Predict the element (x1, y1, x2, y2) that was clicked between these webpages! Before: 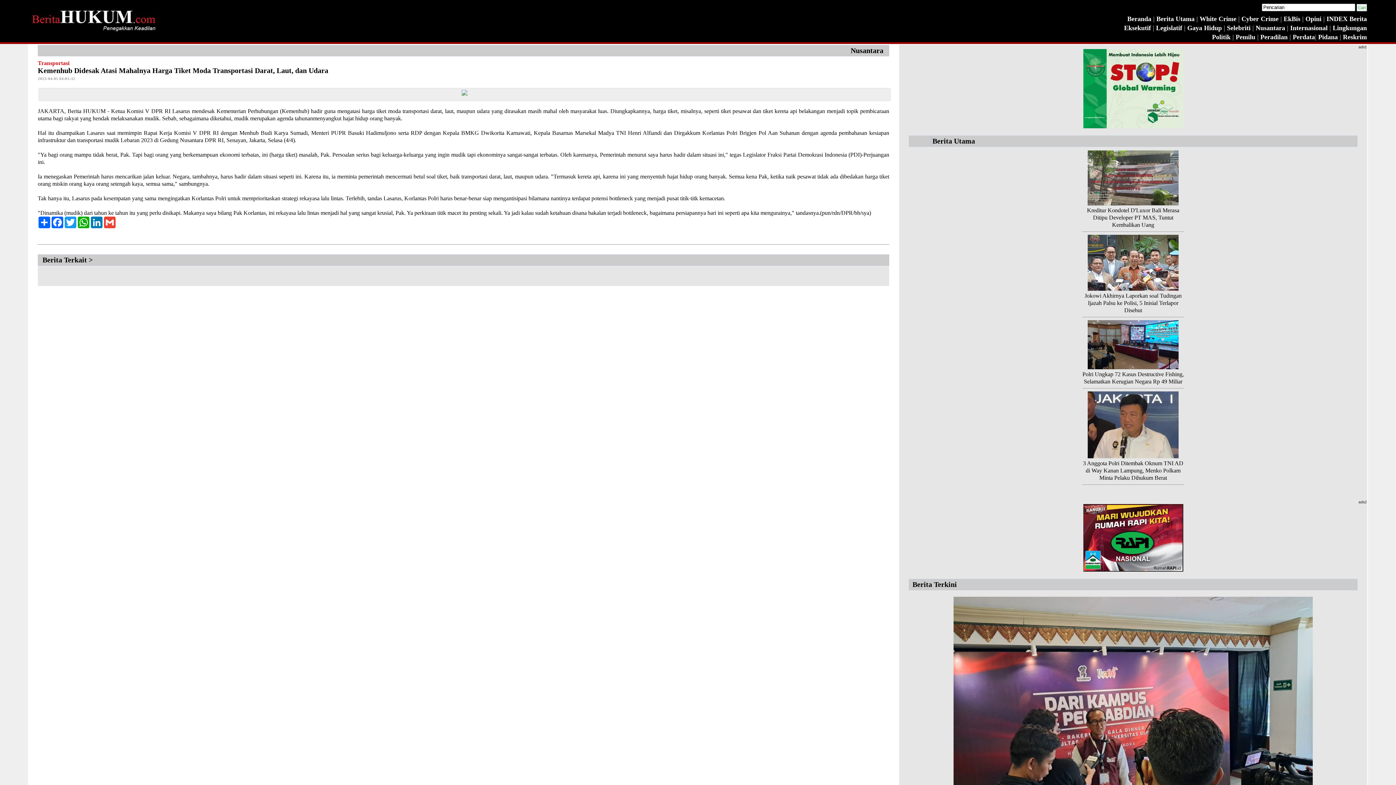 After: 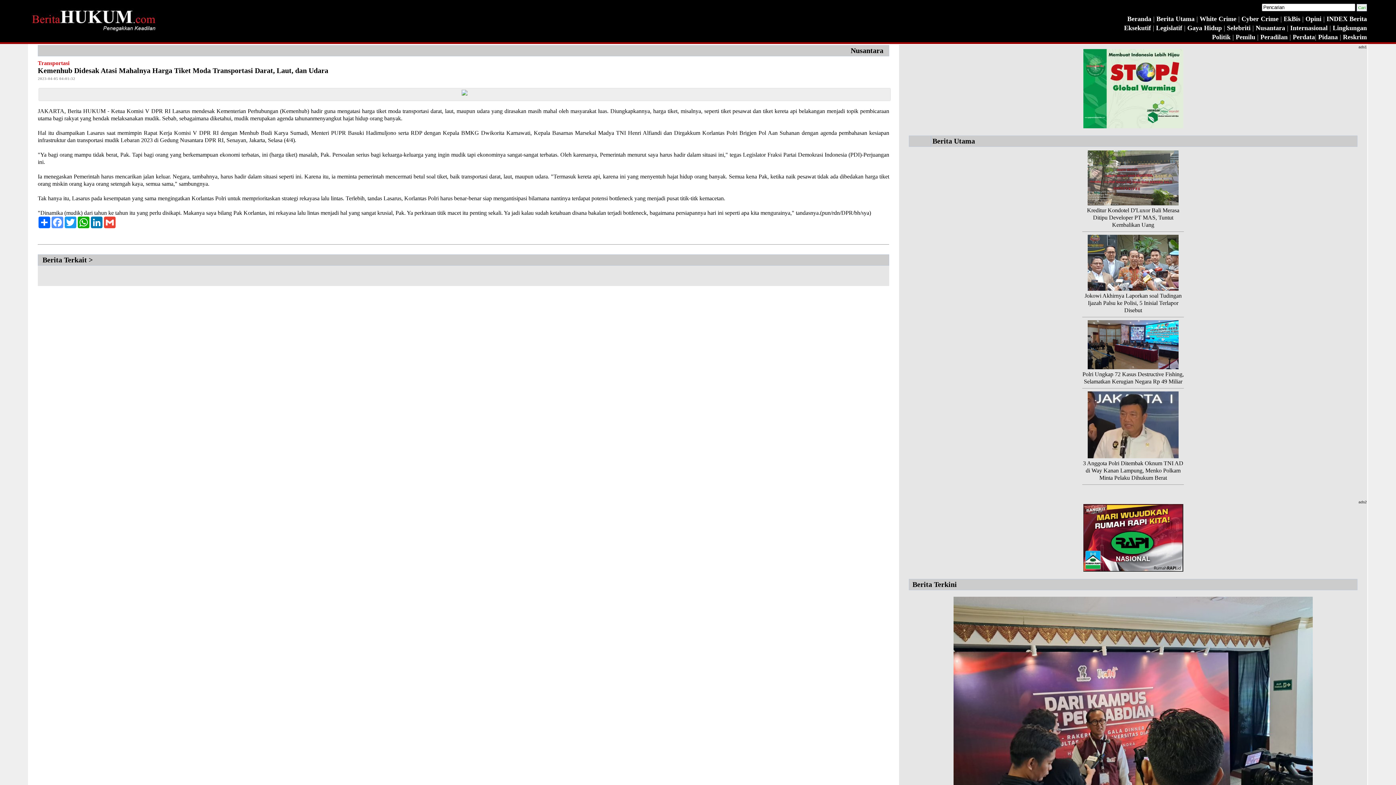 Action: label: Facebook bbox: (50, 216, 64, 228)